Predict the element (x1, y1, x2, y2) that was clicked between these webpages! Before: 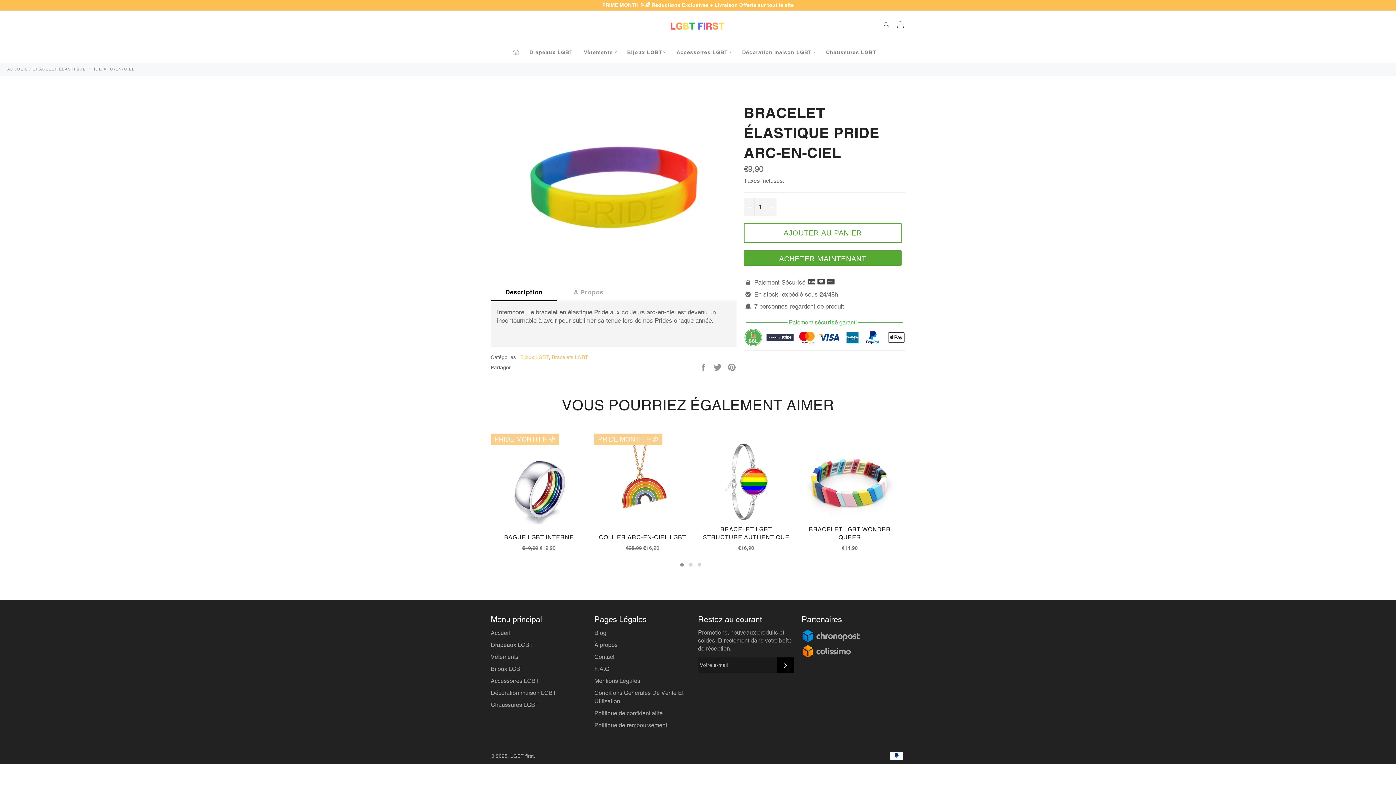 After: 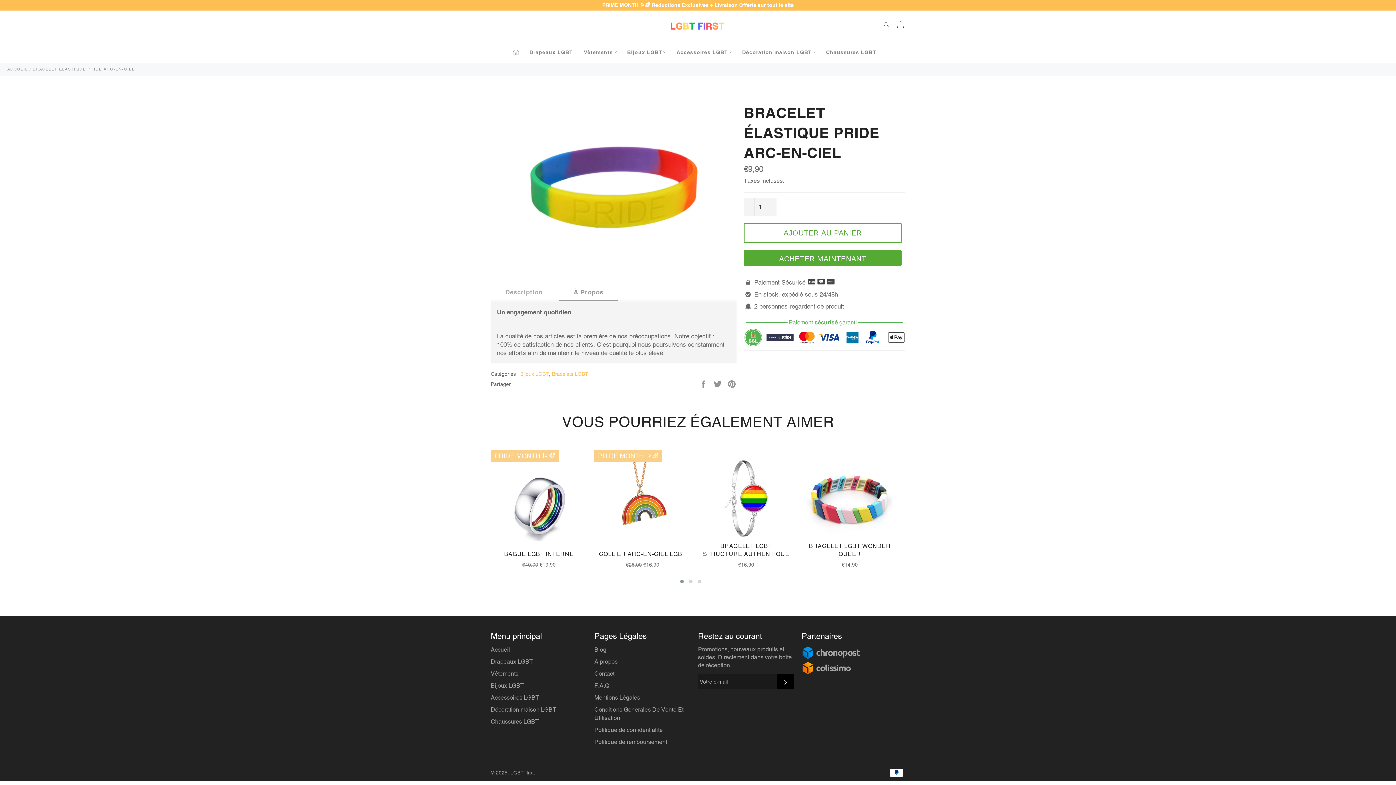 Action: bbox: (559, 284, 618, 301) label: À Propos